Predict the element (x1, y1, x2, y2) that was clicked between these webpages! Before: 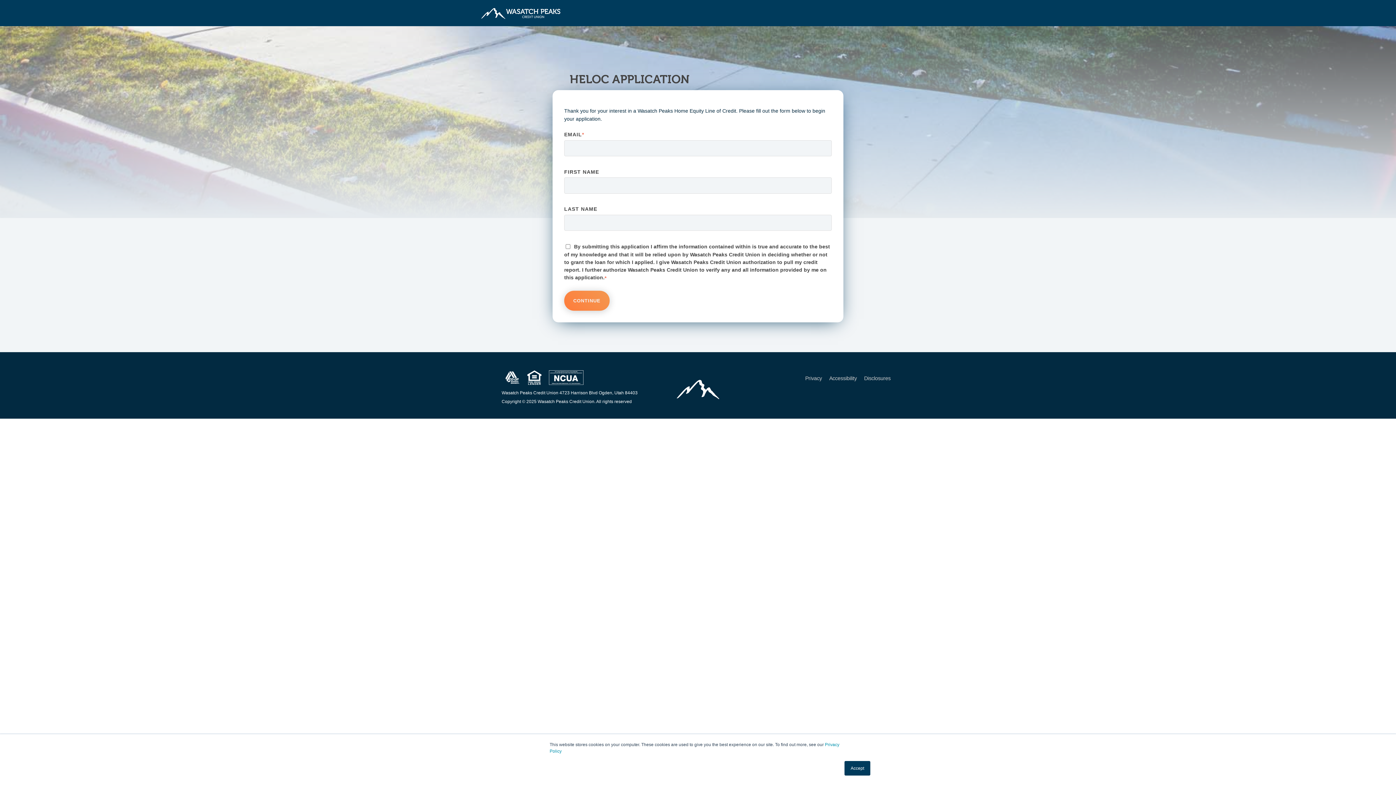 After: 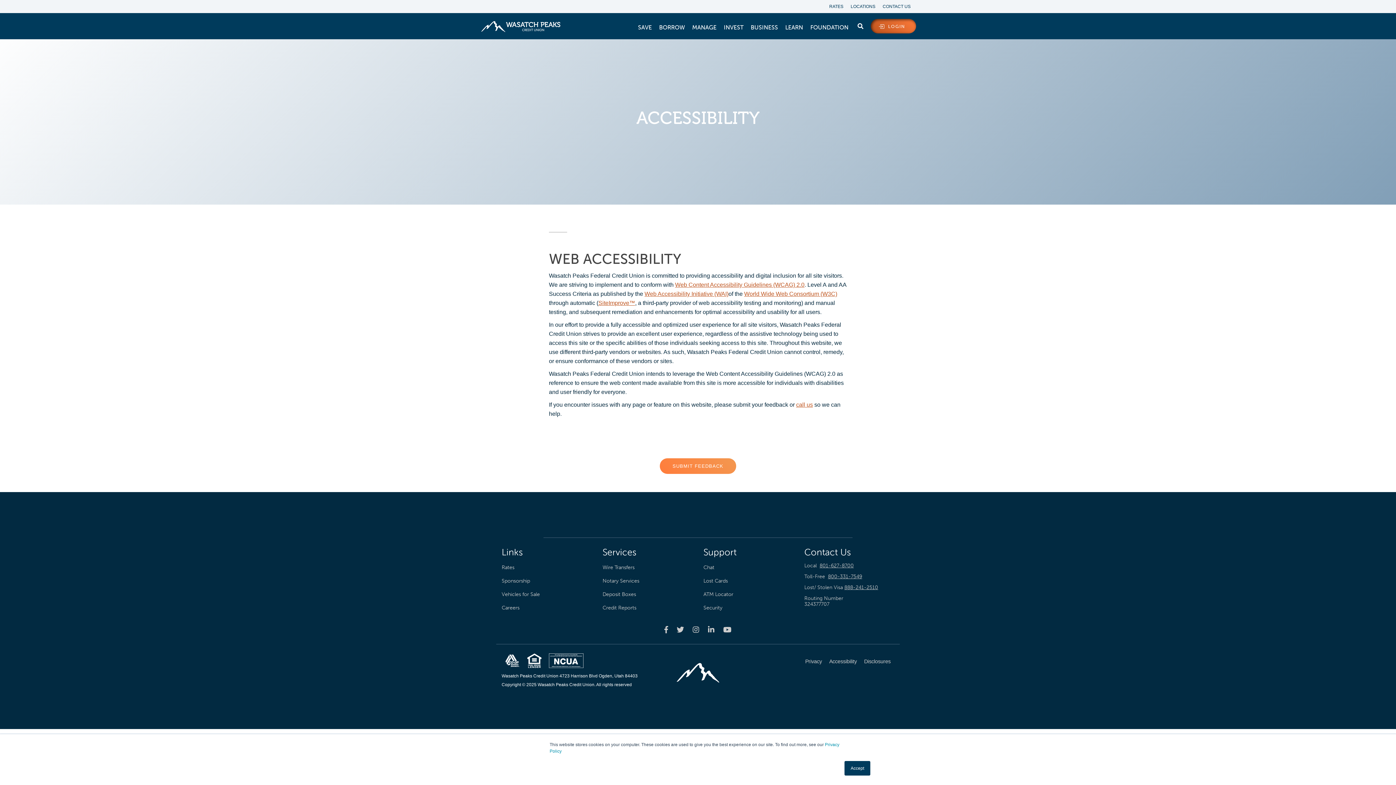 Action: label: Accessibility bbox: (825, 370, 860, 386)